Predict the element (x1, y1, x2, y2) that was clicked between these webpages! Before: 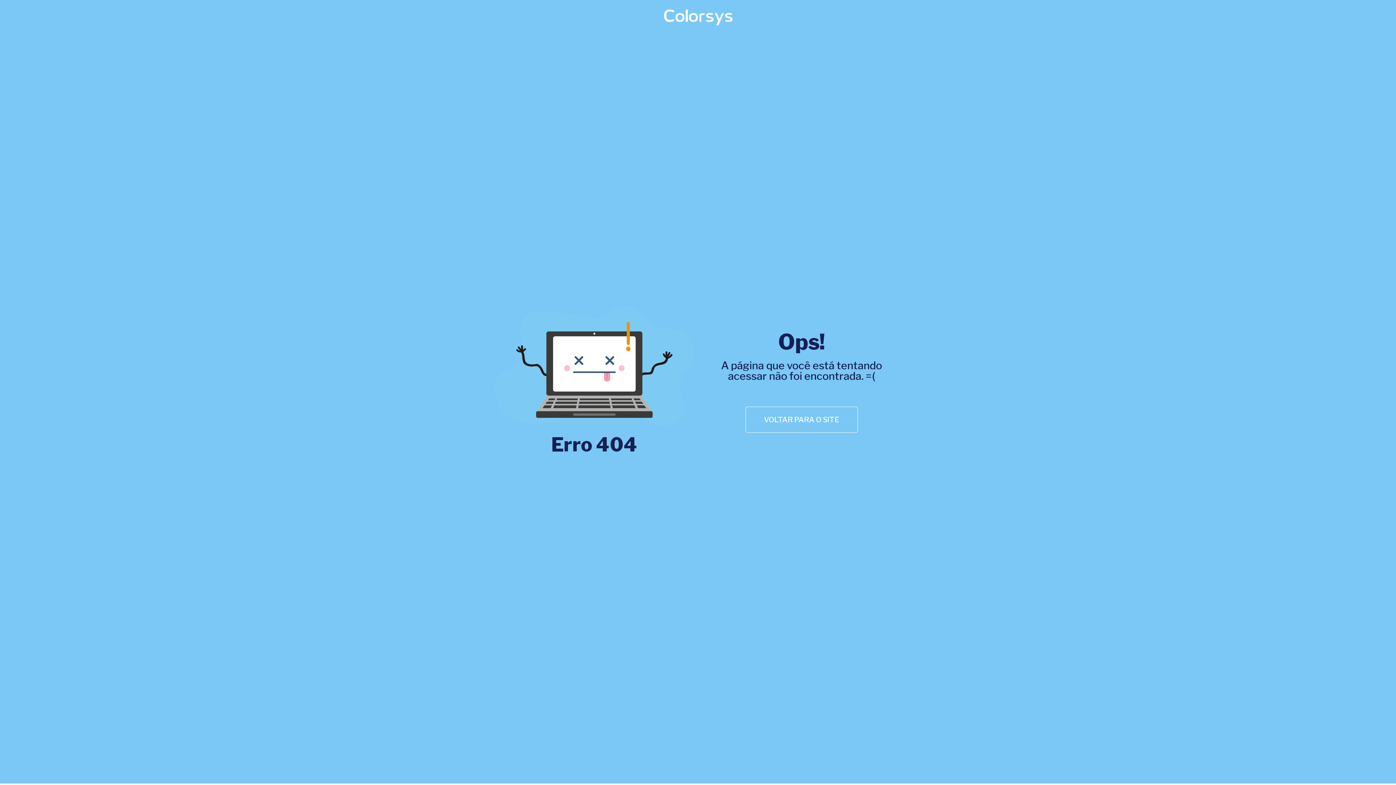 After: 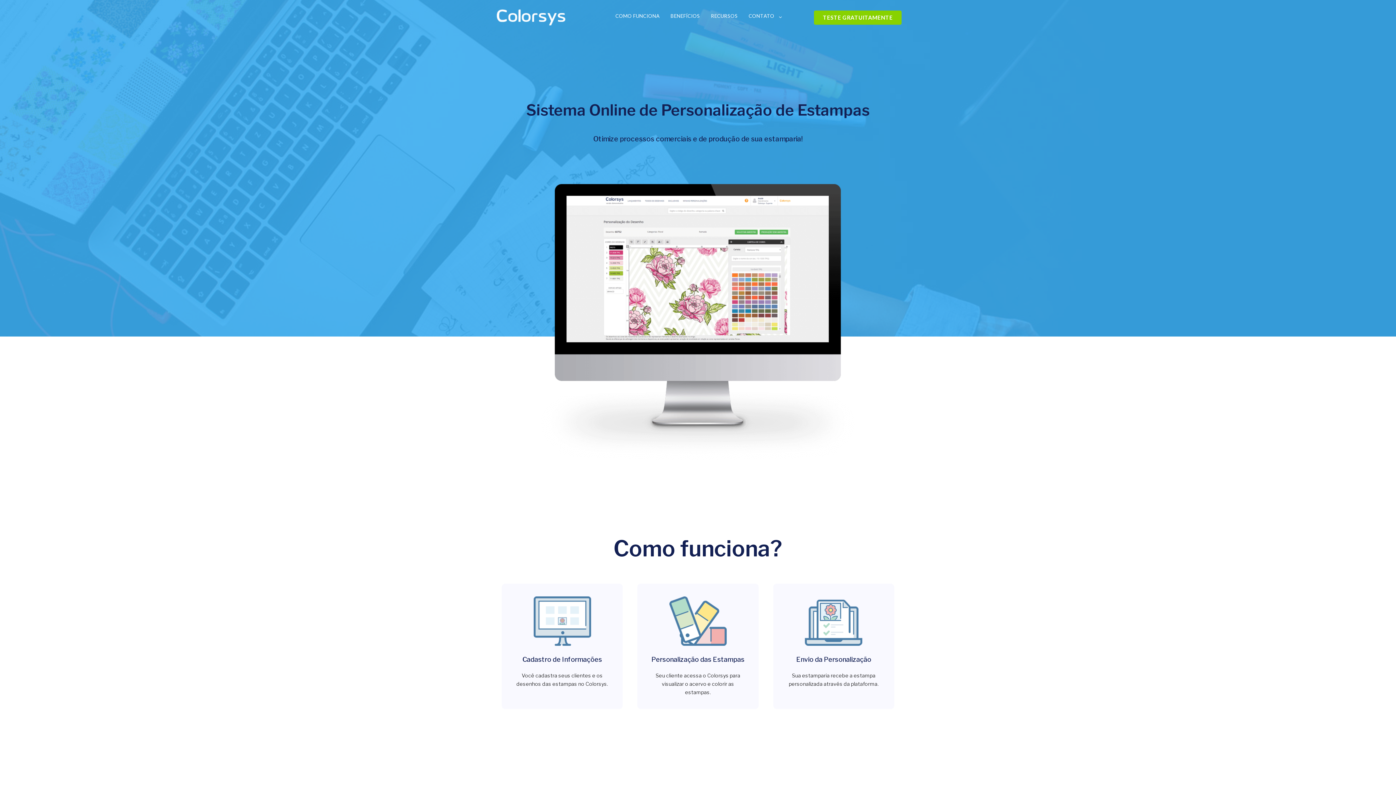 Action: bbox: (745, 406, 858, 432) label: VOLTAR PARA O SITE